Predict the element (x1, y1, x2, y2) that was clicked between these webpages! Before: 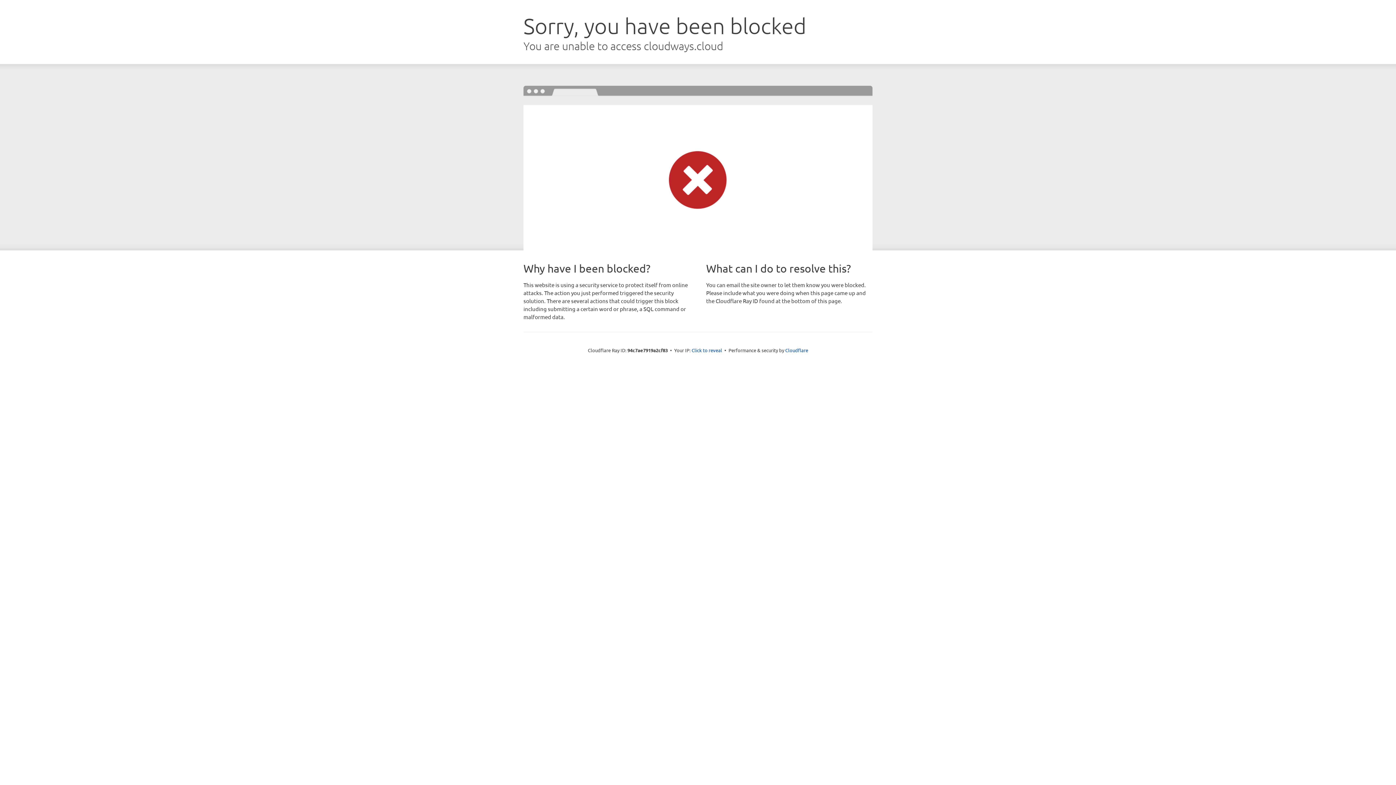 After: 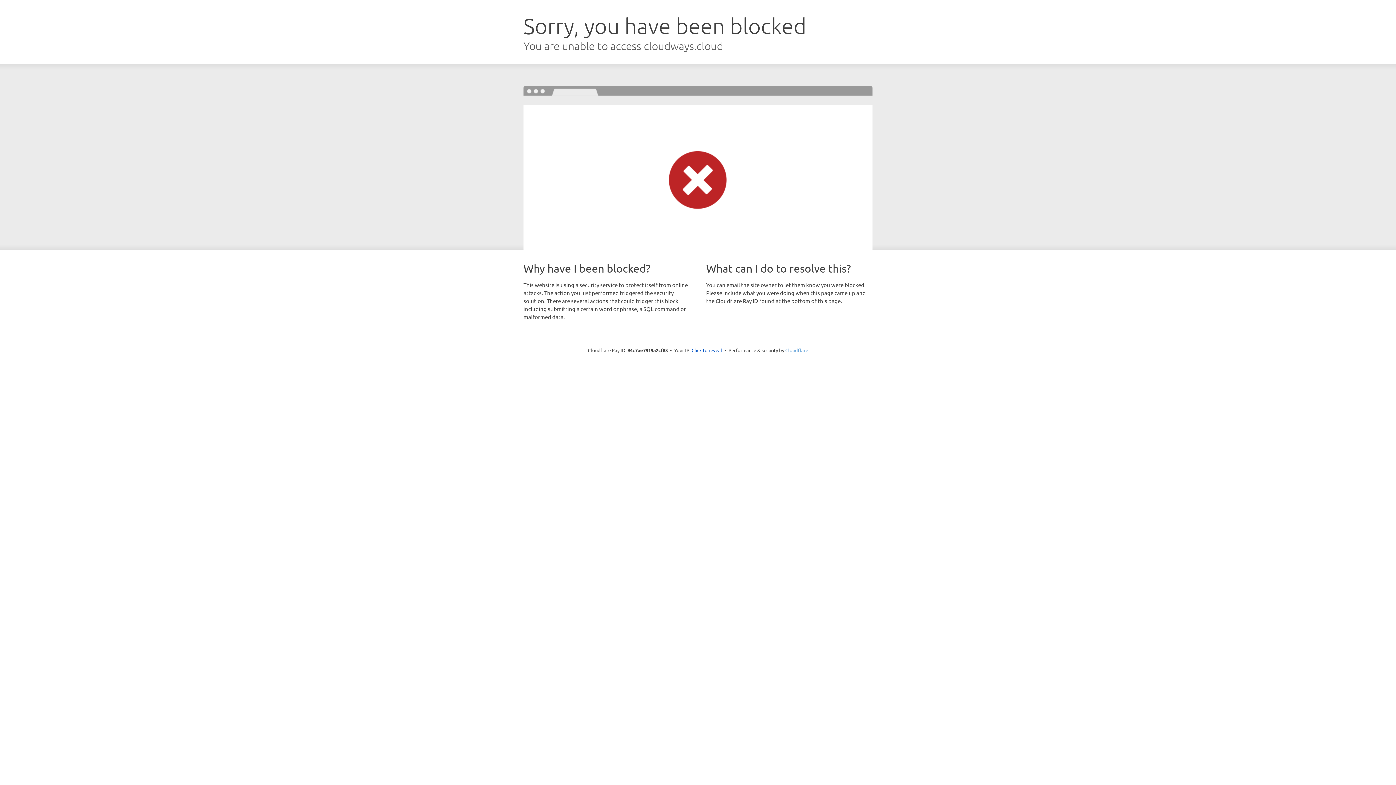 Action: bbox: (785, 347, 808, 353) label: Cloudflare